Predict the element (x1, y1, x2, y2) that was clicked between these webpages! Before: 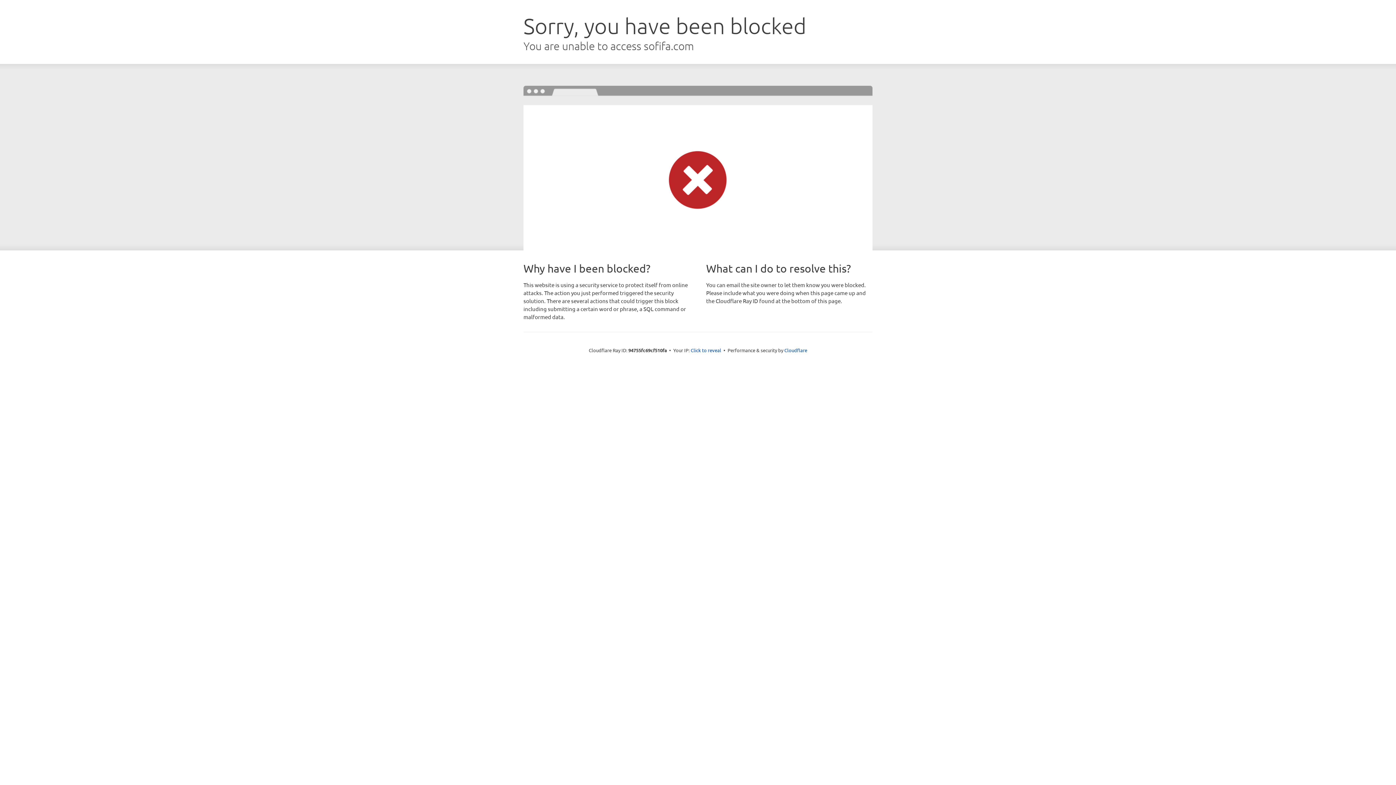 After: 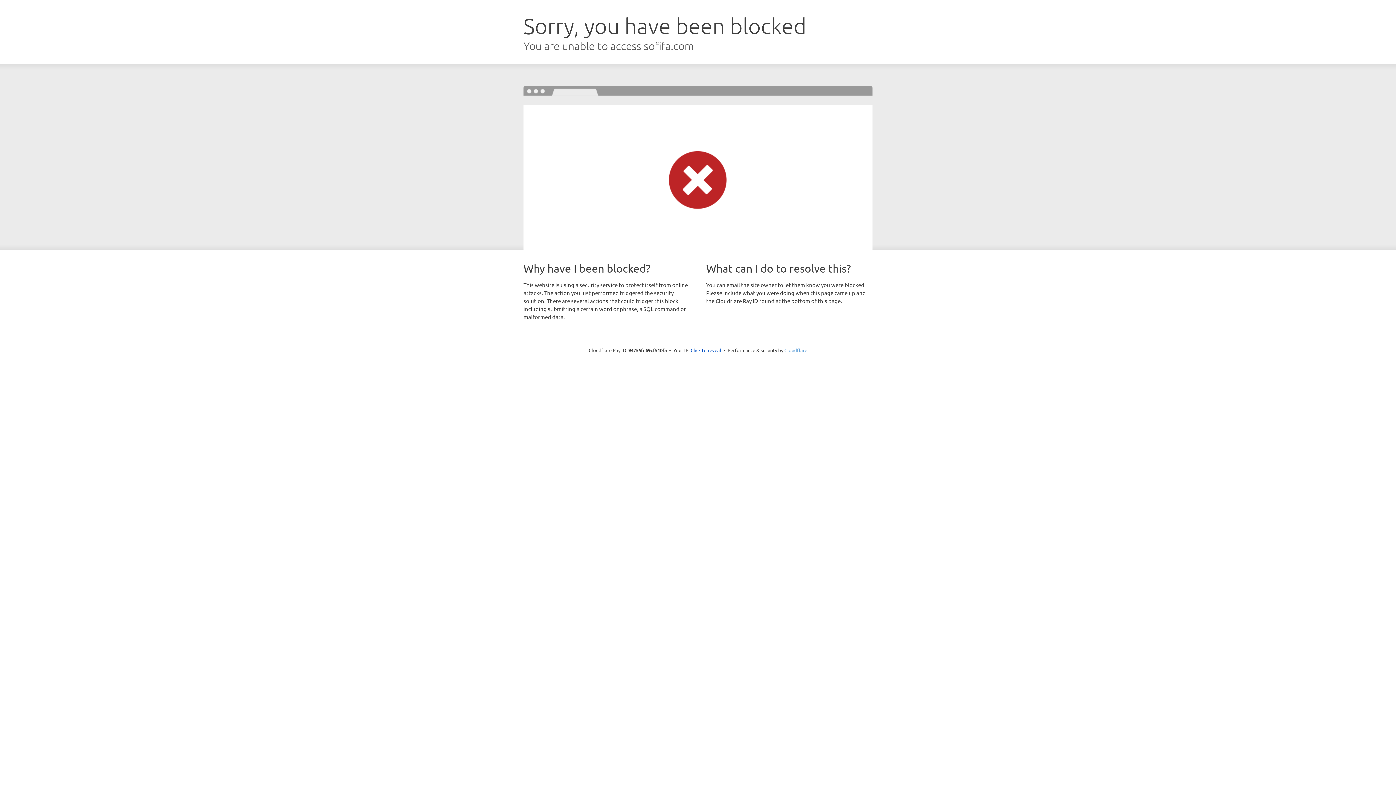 Action: label: Cloudflare bbox: (784, 347, 807, 353)